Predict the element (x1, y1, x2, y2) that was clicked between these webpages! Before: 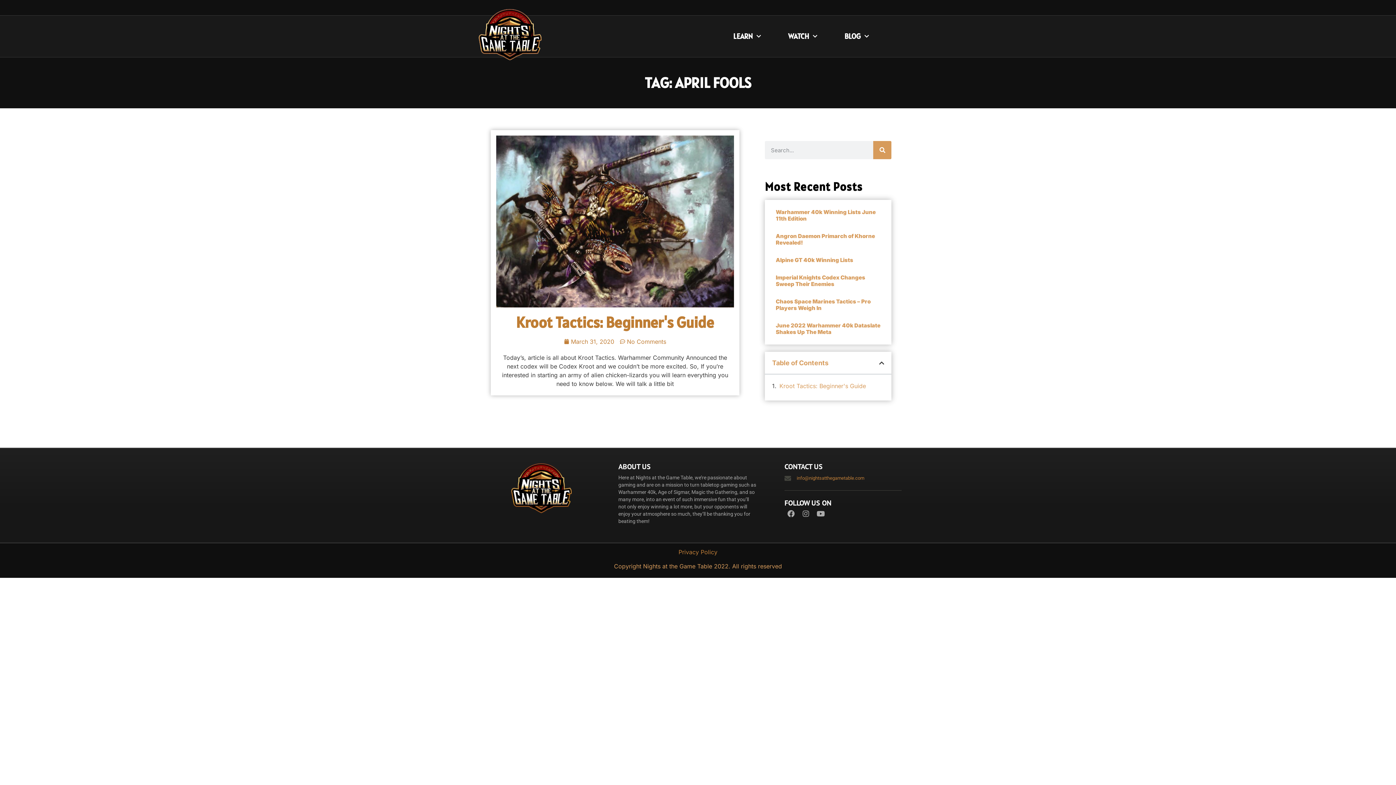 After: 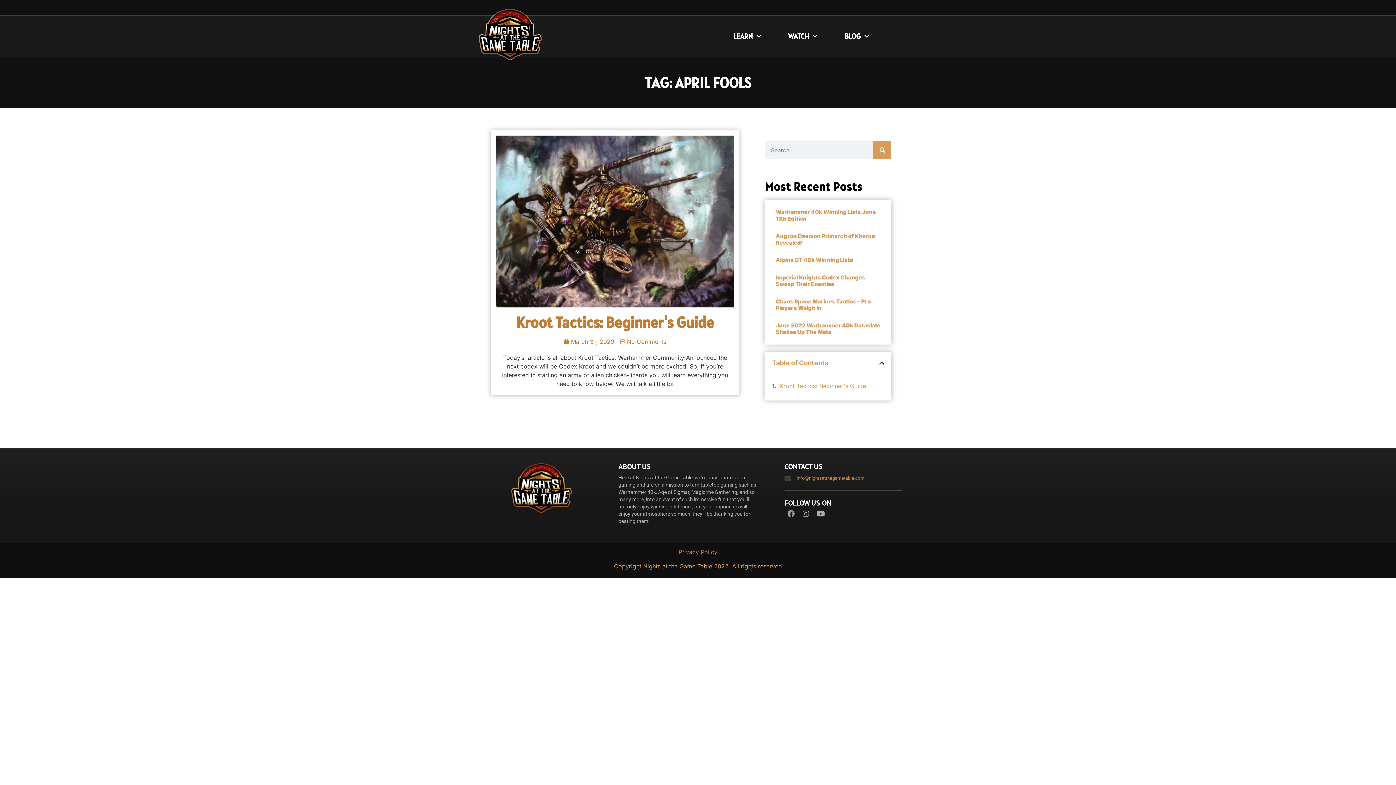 Action: label: Facebook bbox: (784, 507, 797, 520)